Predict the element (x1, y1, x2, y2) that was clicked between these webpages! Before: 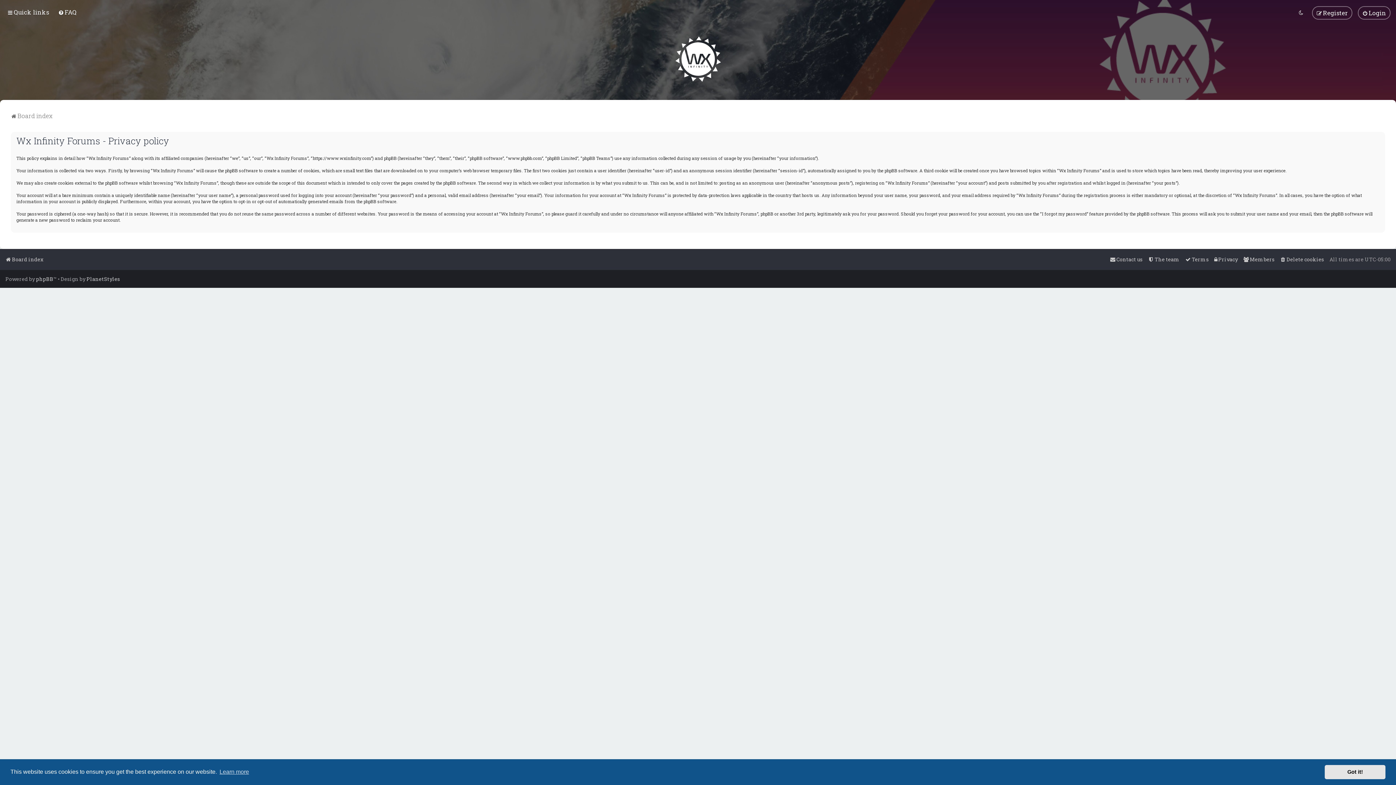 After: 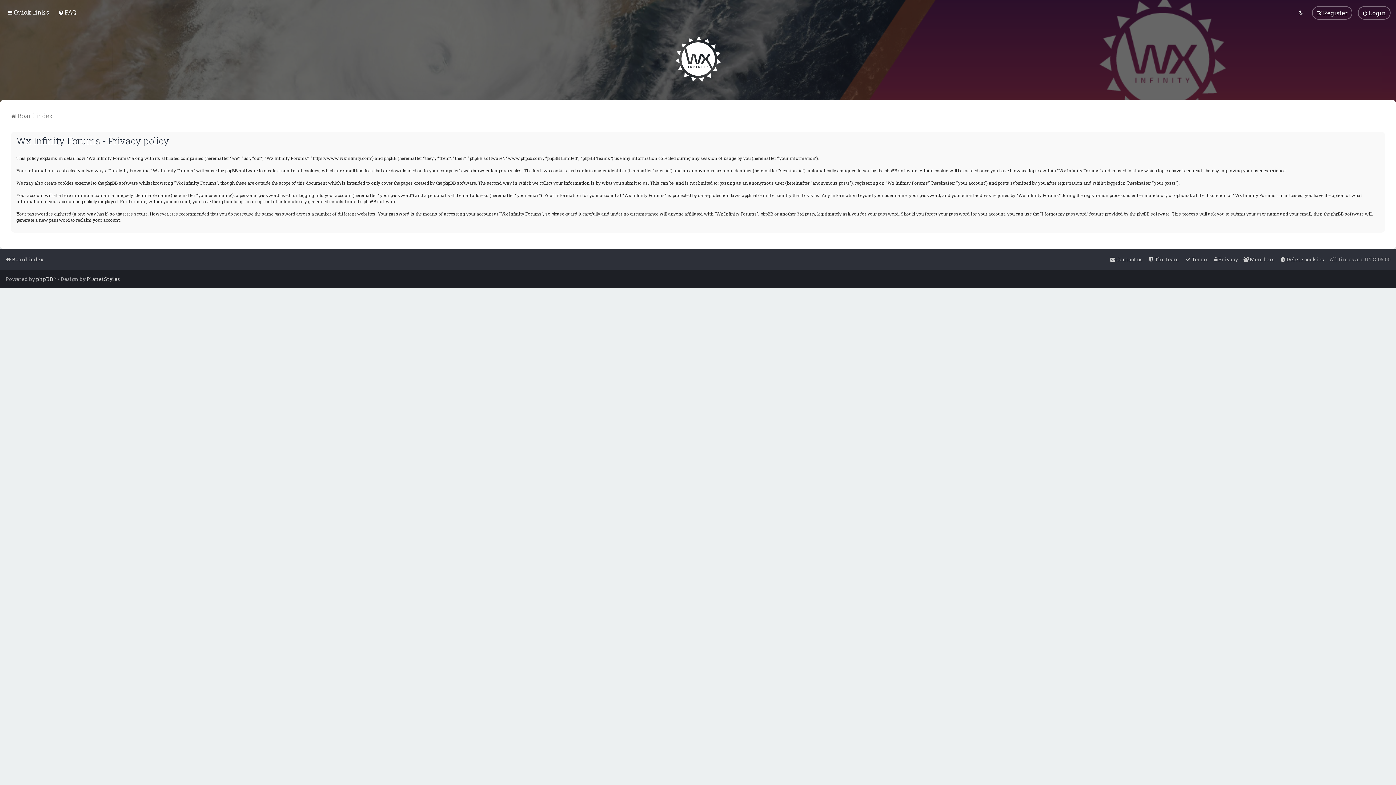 Action: label: dismiss cookie message bbox: (1325, 765, 1385, 779)